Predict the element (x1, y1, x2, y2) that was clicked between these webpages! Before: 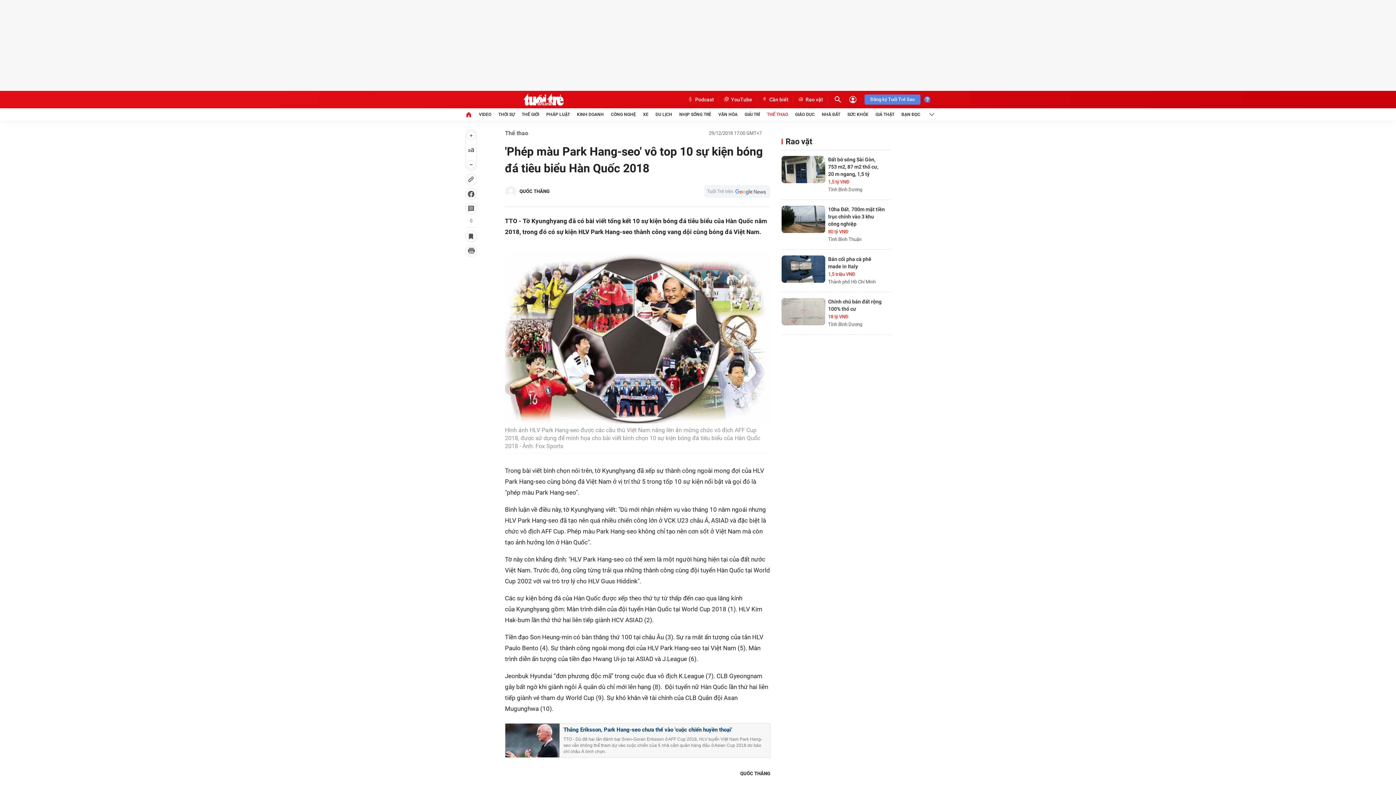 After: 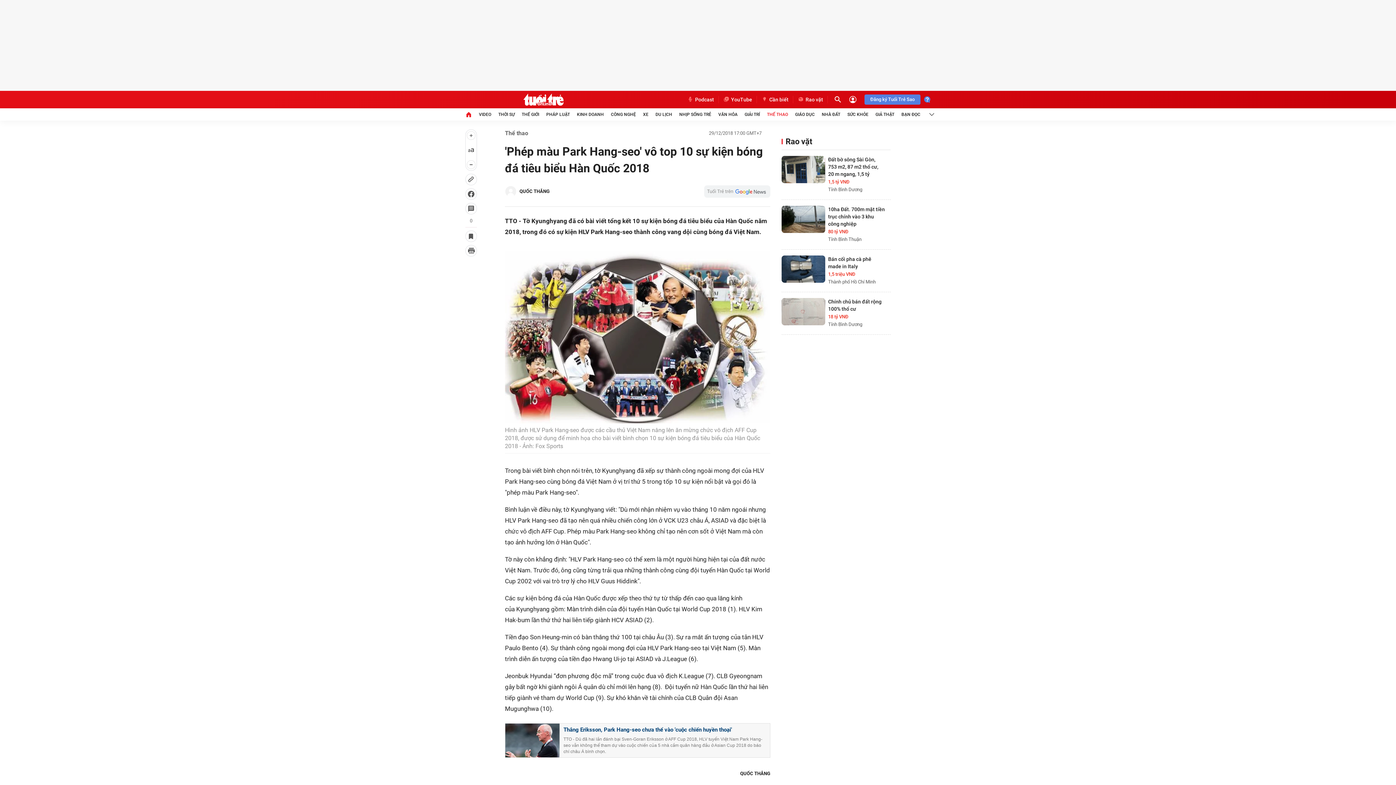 Action: bbox: (793, 96, 828, 103) label: Rao vặt